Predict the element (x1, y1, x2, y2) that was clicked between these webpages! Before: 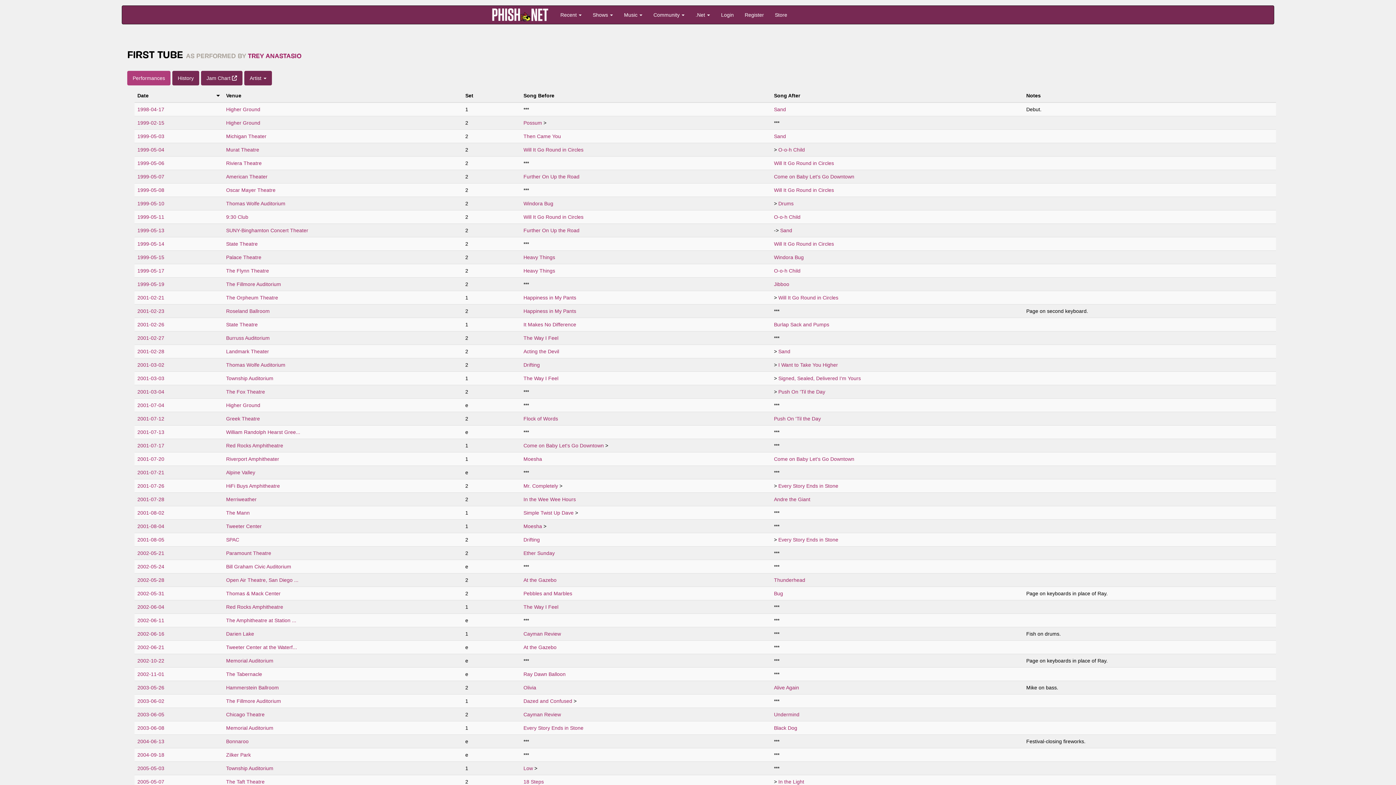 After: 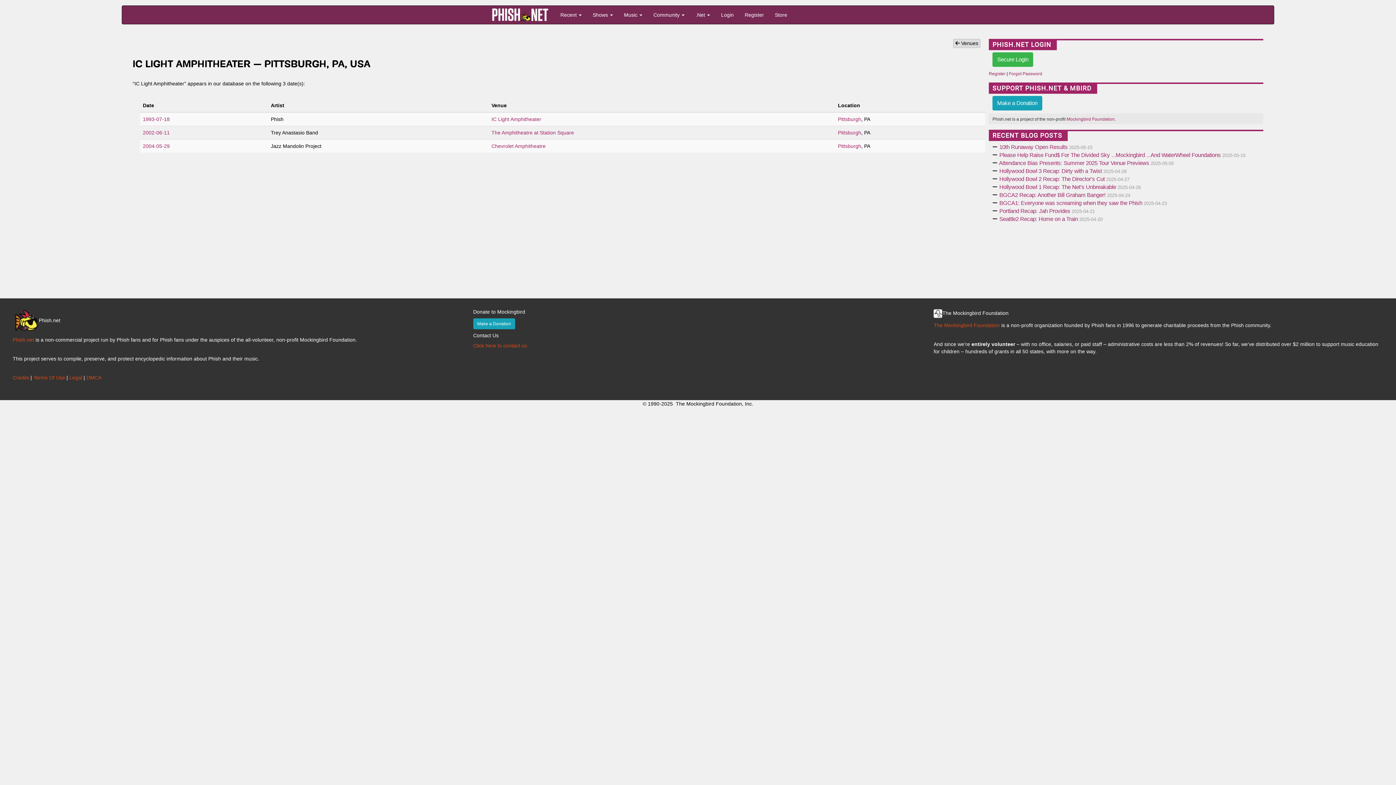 Action: bbox: (226, 617, 296, 623) label: The Amphitheatre at Station ...